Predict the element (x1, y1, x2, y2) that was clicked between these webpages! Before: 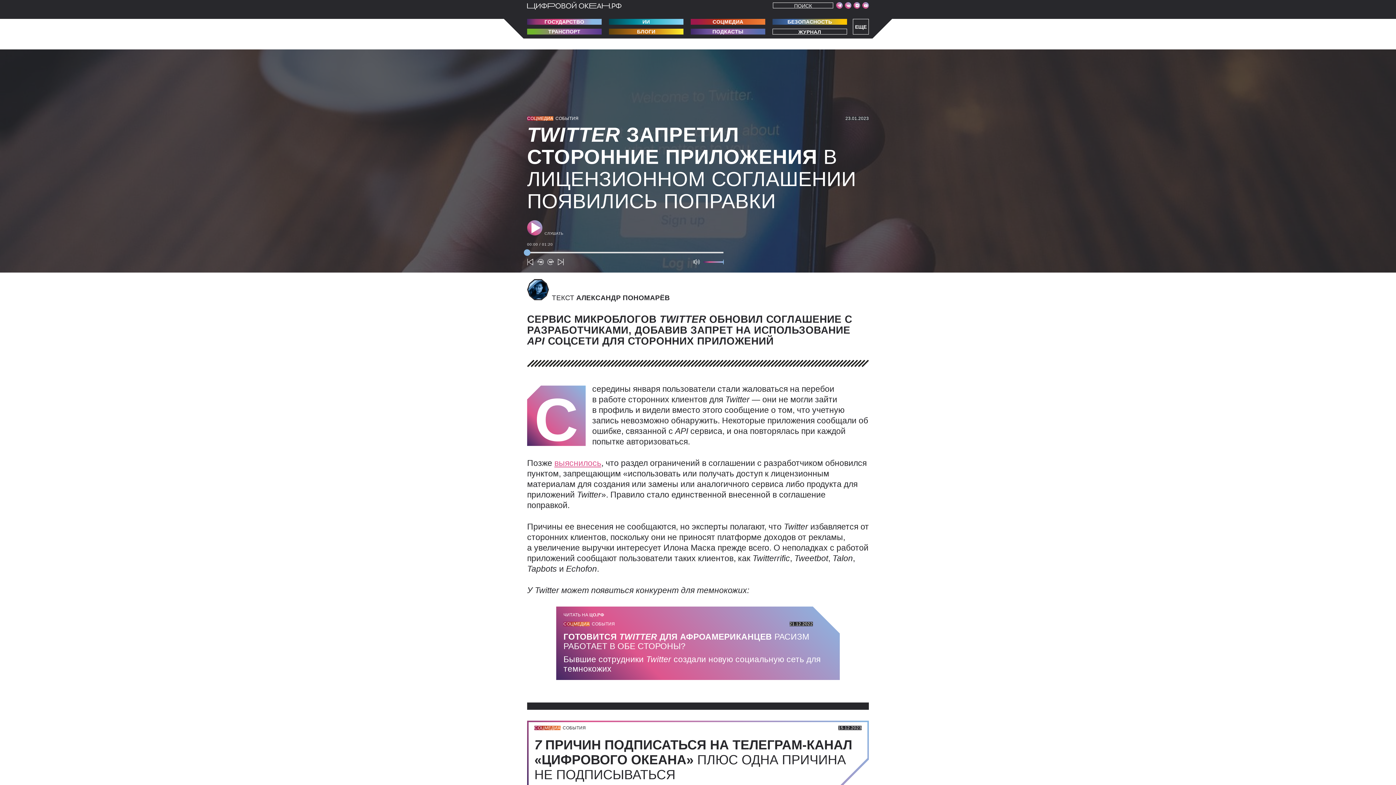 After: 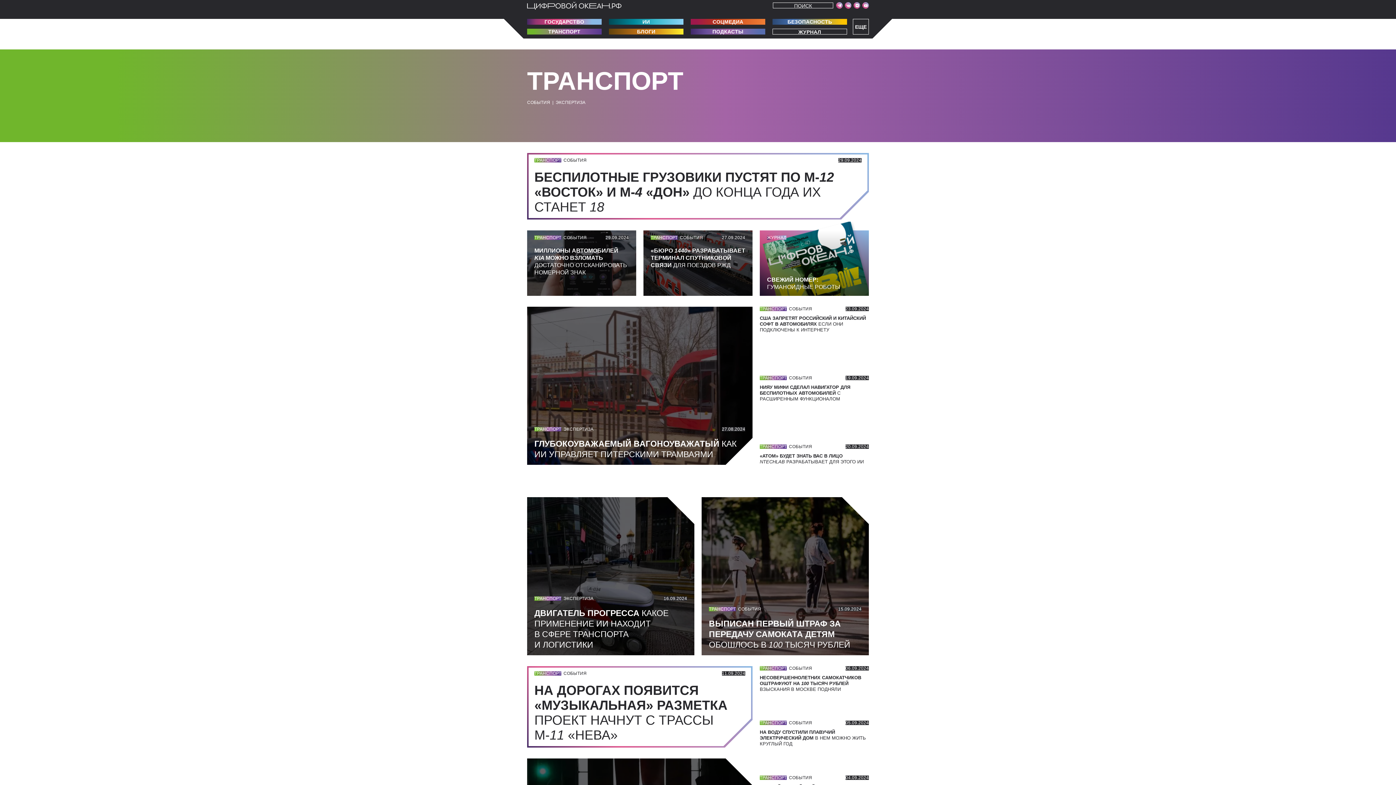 Action: bbox: (527, 28, 601, 34) label: ТРАНСПОРТ